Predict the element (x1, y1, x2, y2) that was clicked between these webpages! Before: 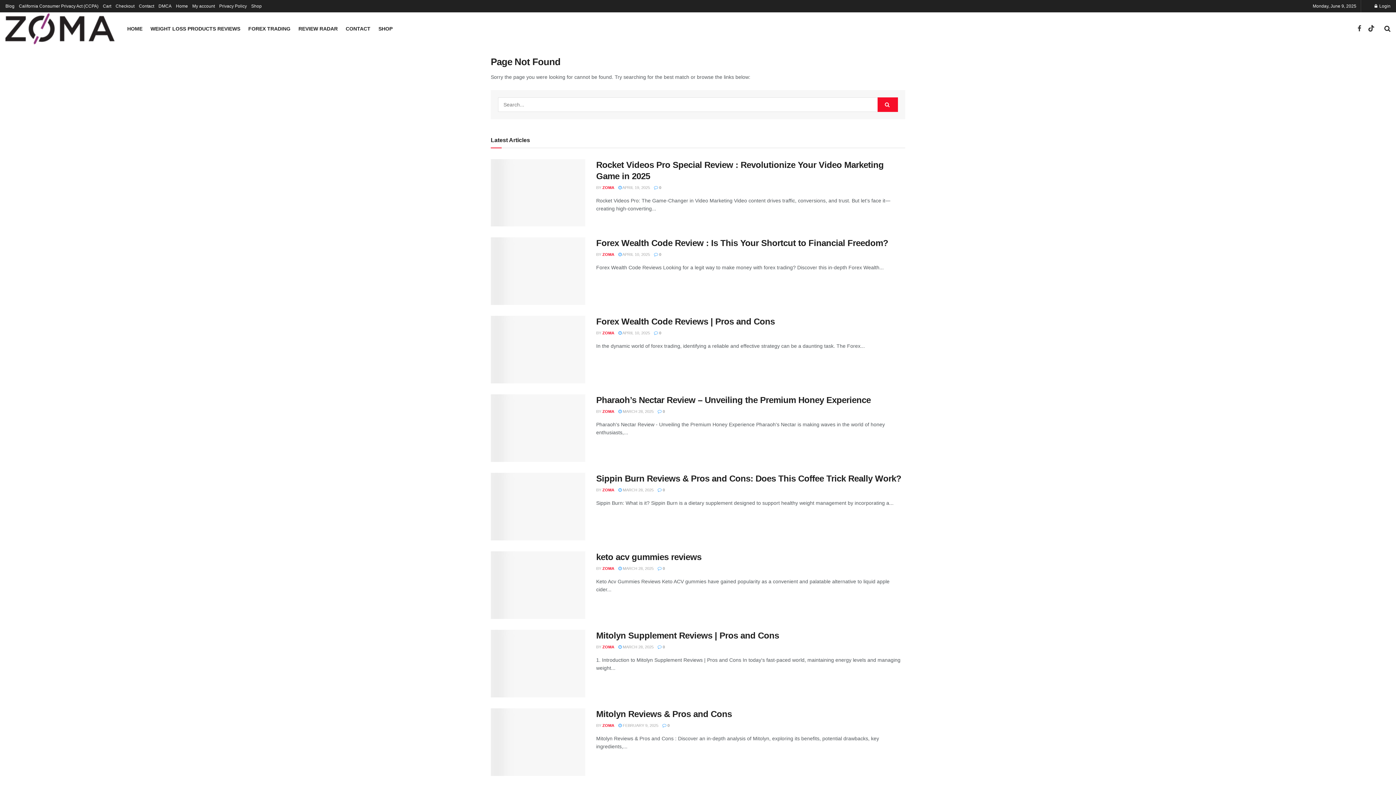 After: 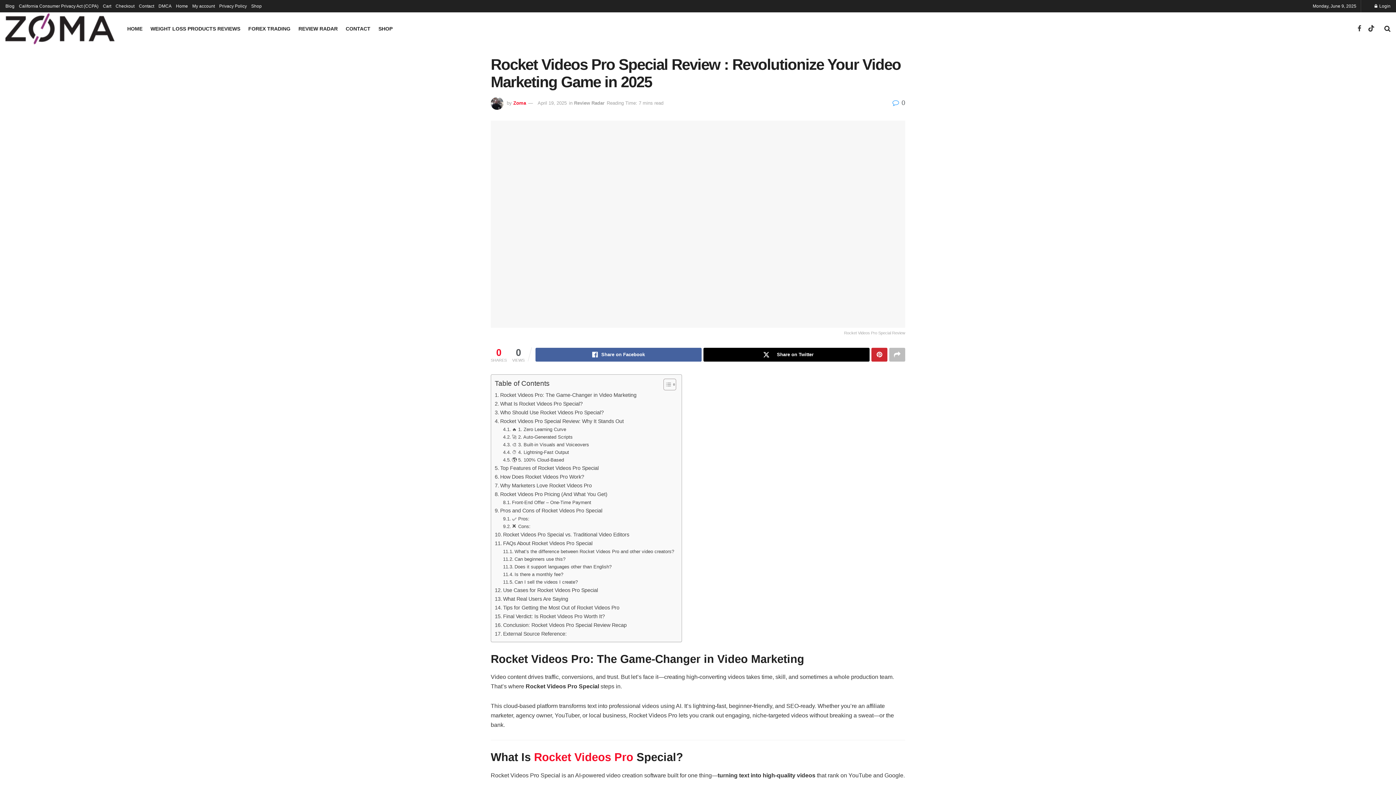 Action: bbox: (654, 185, 661, 189) label:  0